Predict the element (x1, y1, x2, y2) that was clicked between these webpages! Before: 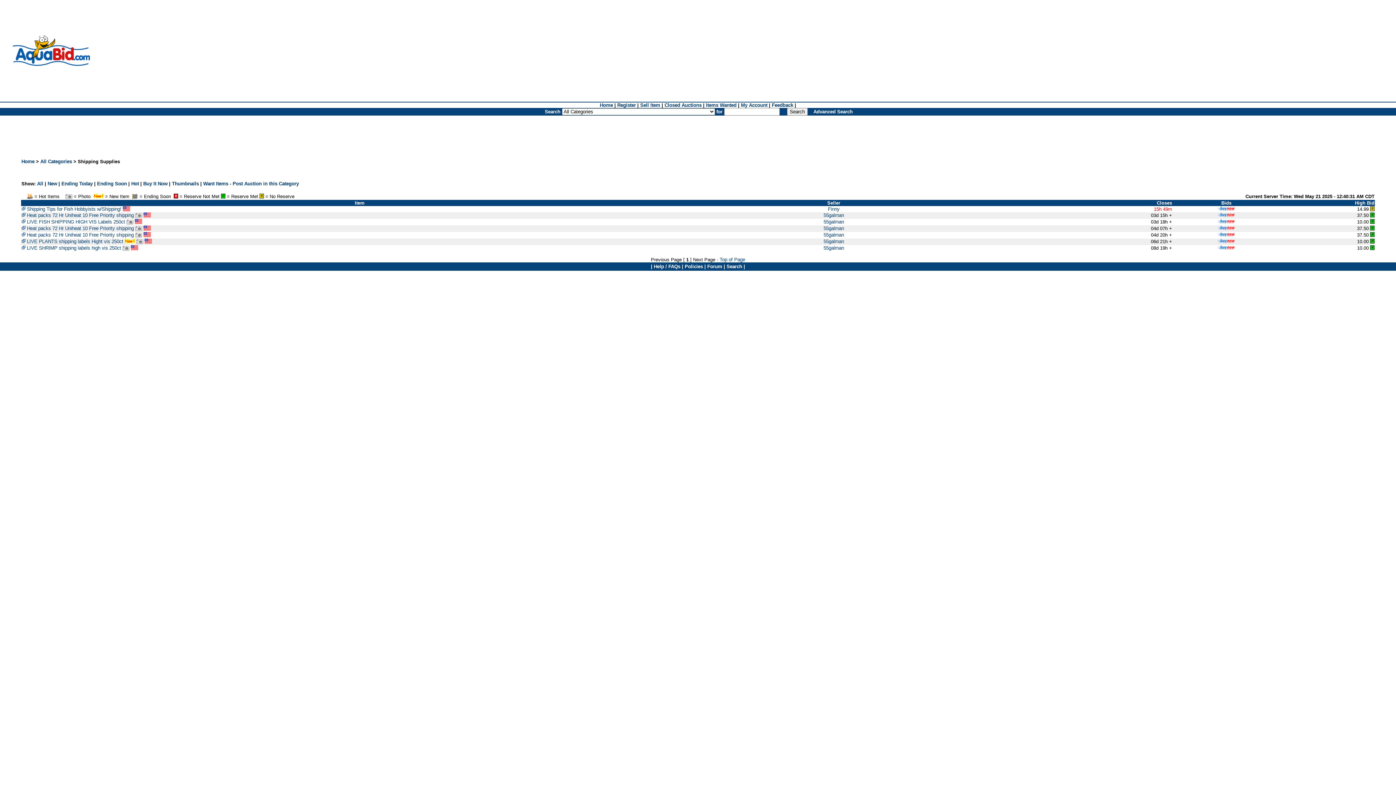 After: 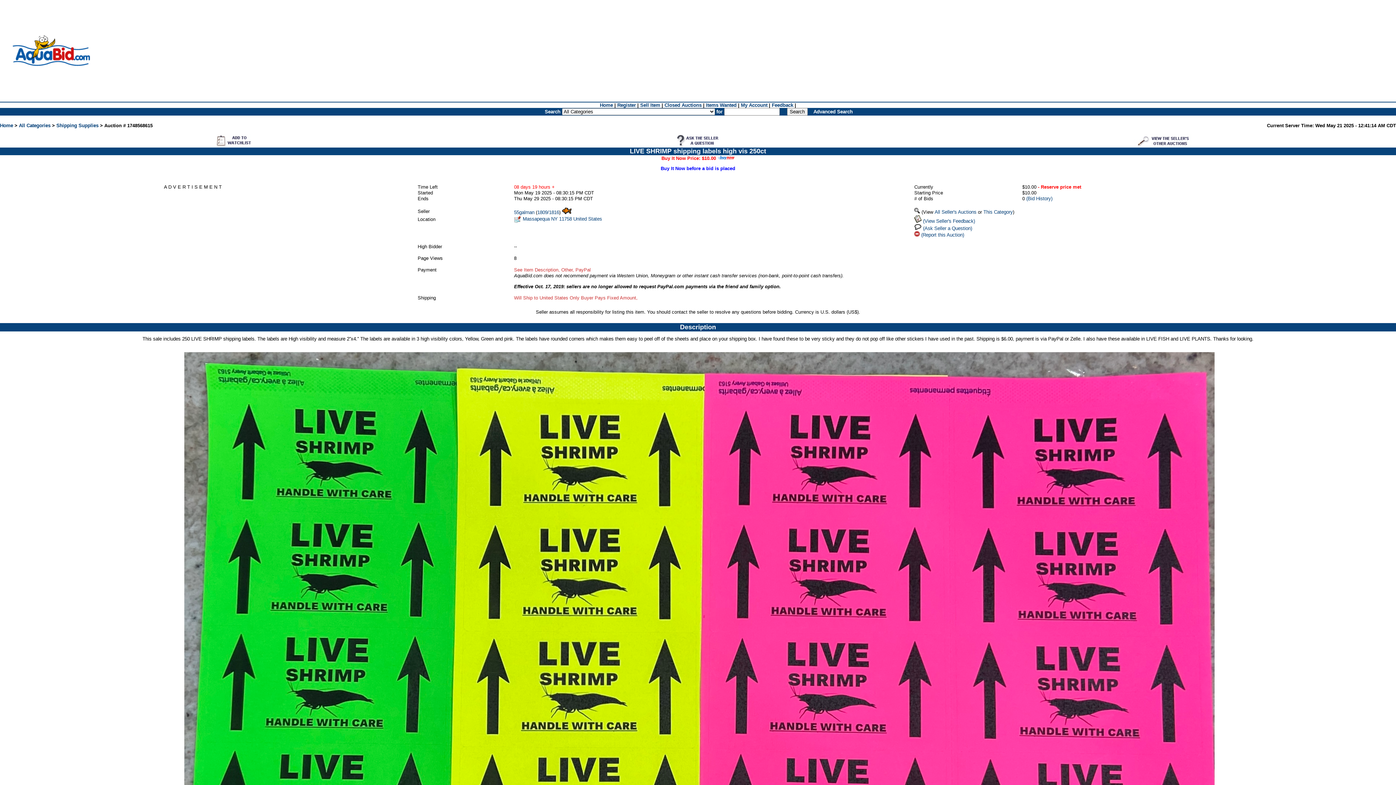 Action: bbox: (26, 245, 138, 250) label: LIVE SHRIMP shipping labels high vis 250ct  